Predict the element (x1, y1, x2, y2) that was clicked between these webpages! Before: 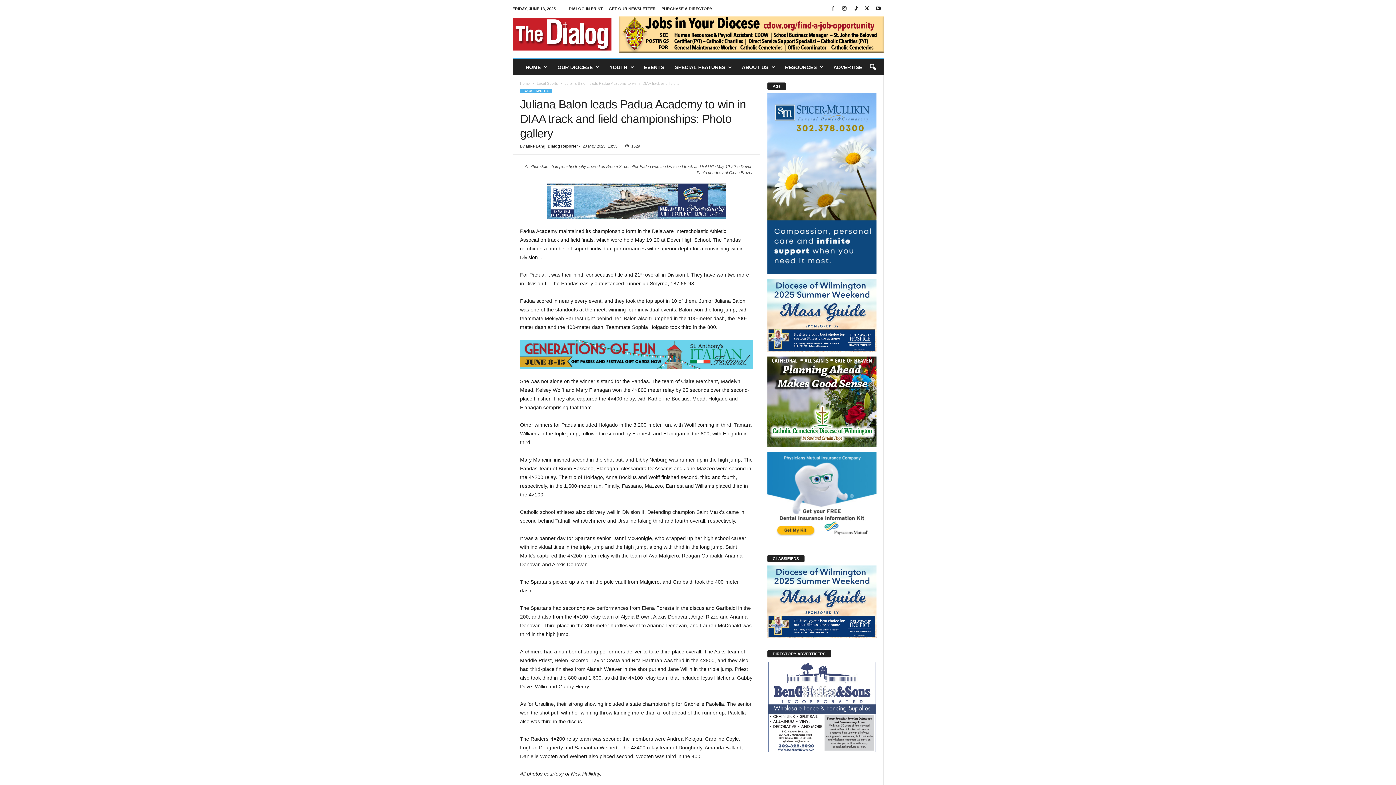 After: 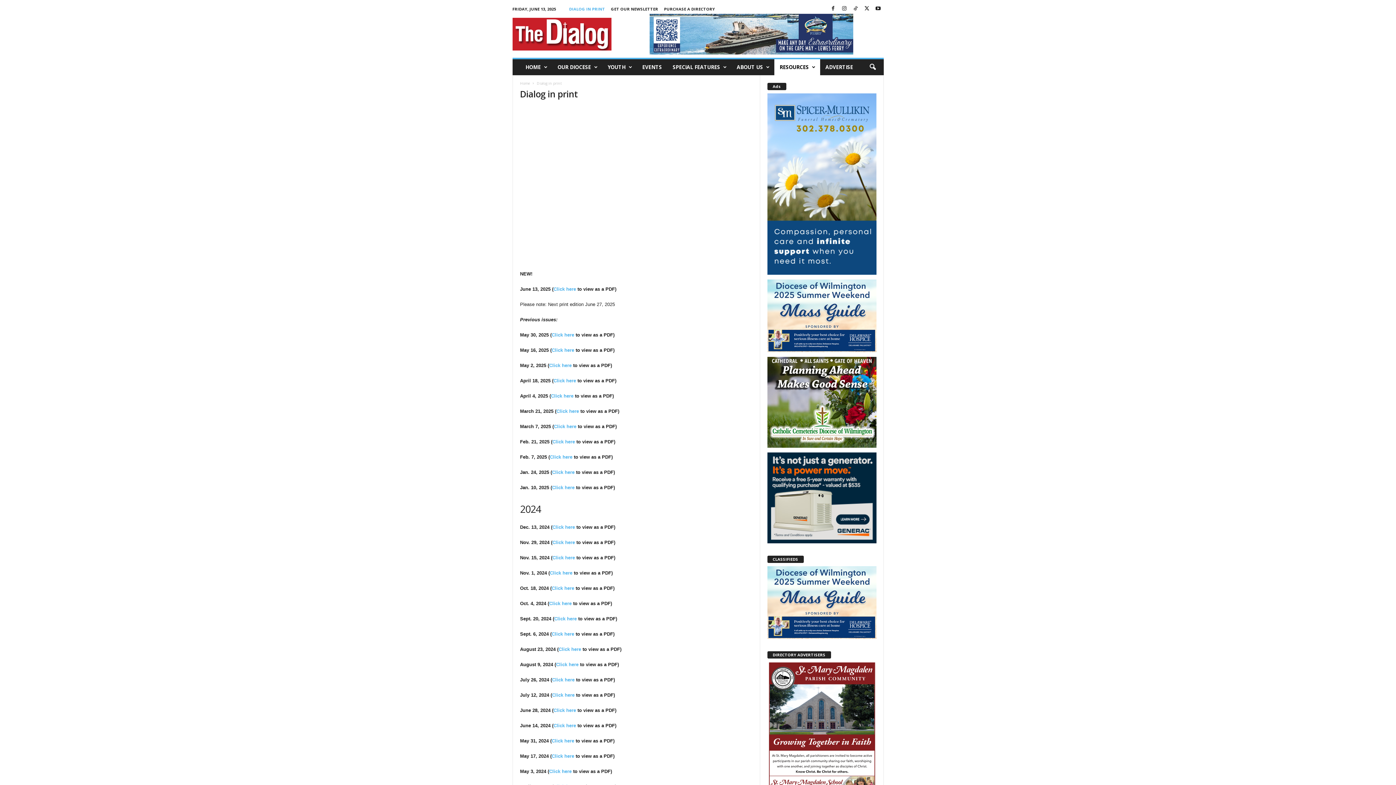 Action: label: DIALOG IN PRINT bbox: (568, 6, 603, 10)